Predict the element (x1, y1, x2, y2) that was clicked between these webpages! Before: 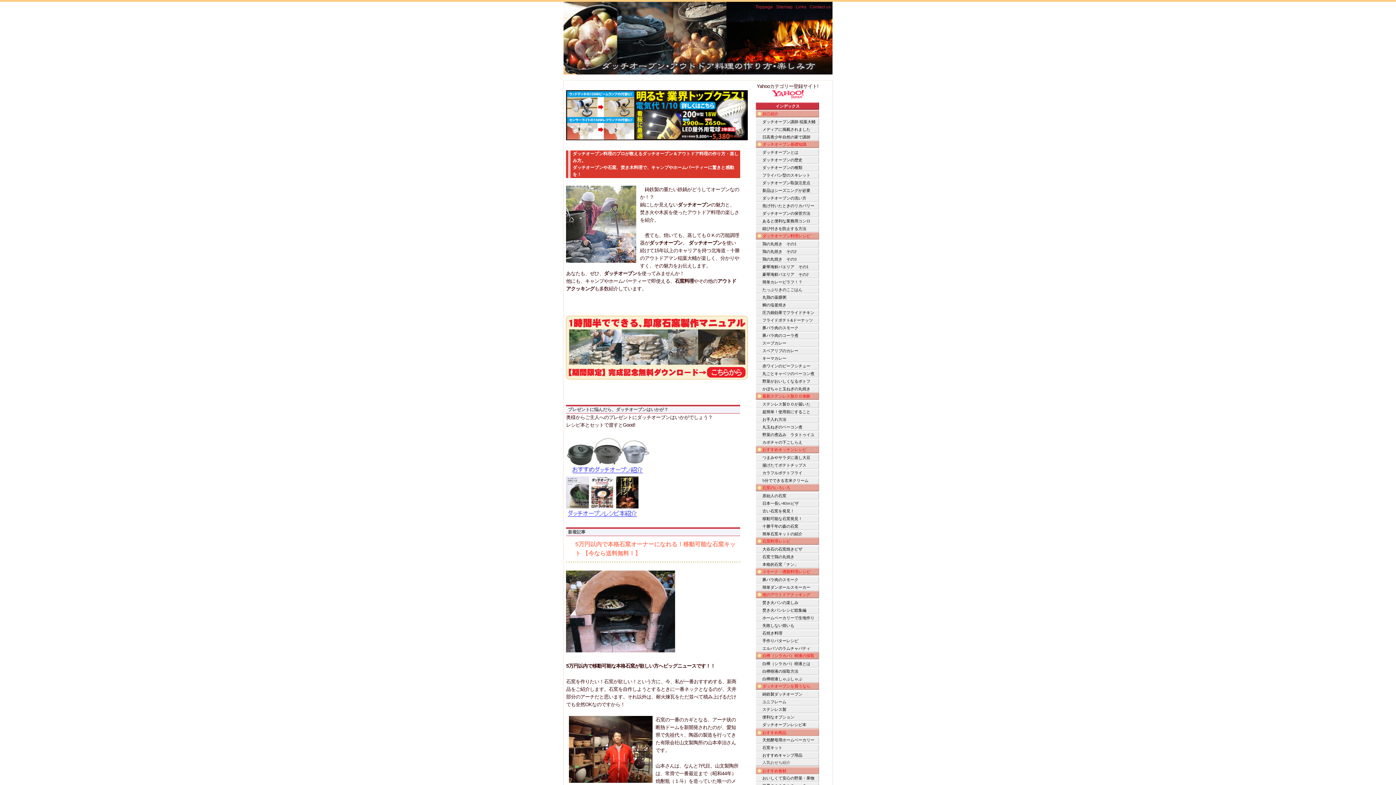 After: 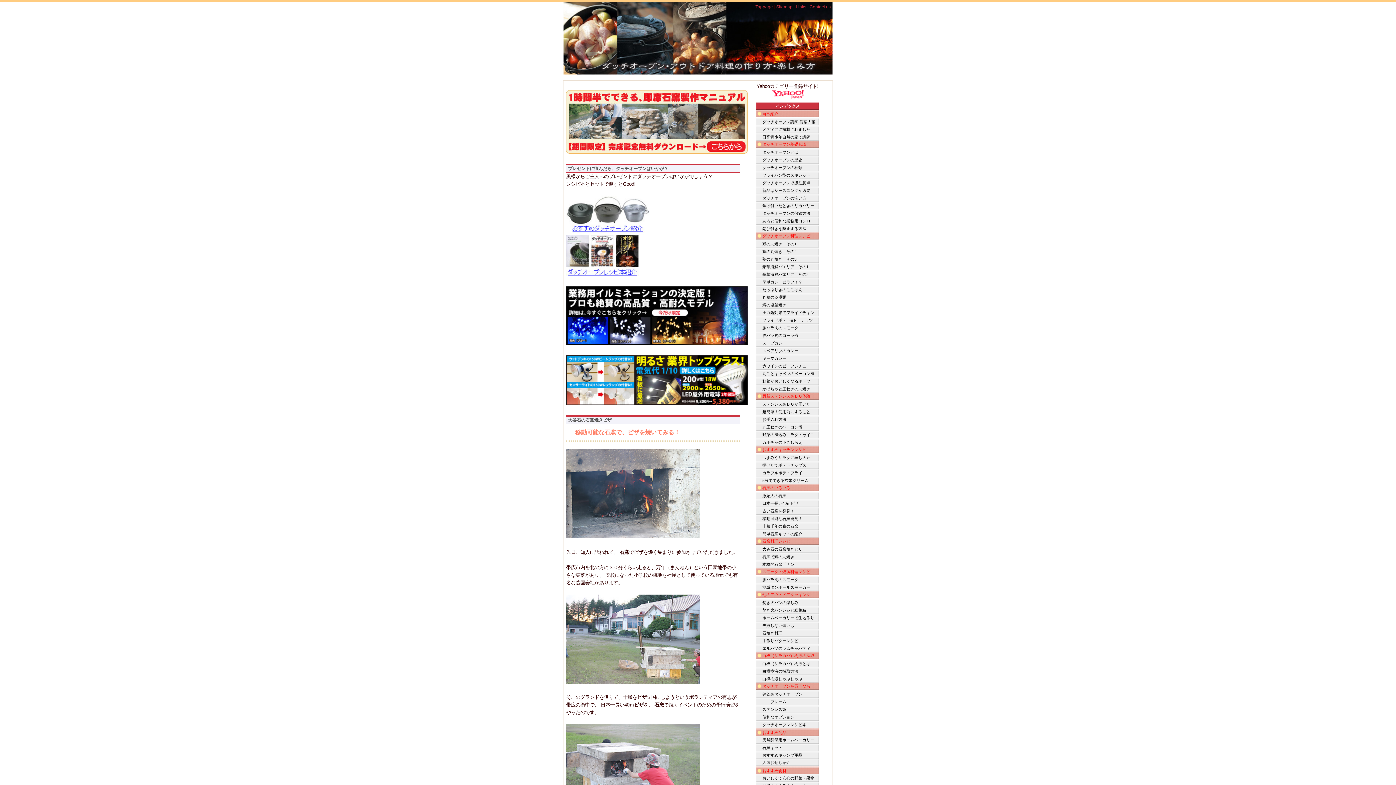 Action: label: 大谷石の石窯焼きピザ bbox: (756, 546, 819, 553)